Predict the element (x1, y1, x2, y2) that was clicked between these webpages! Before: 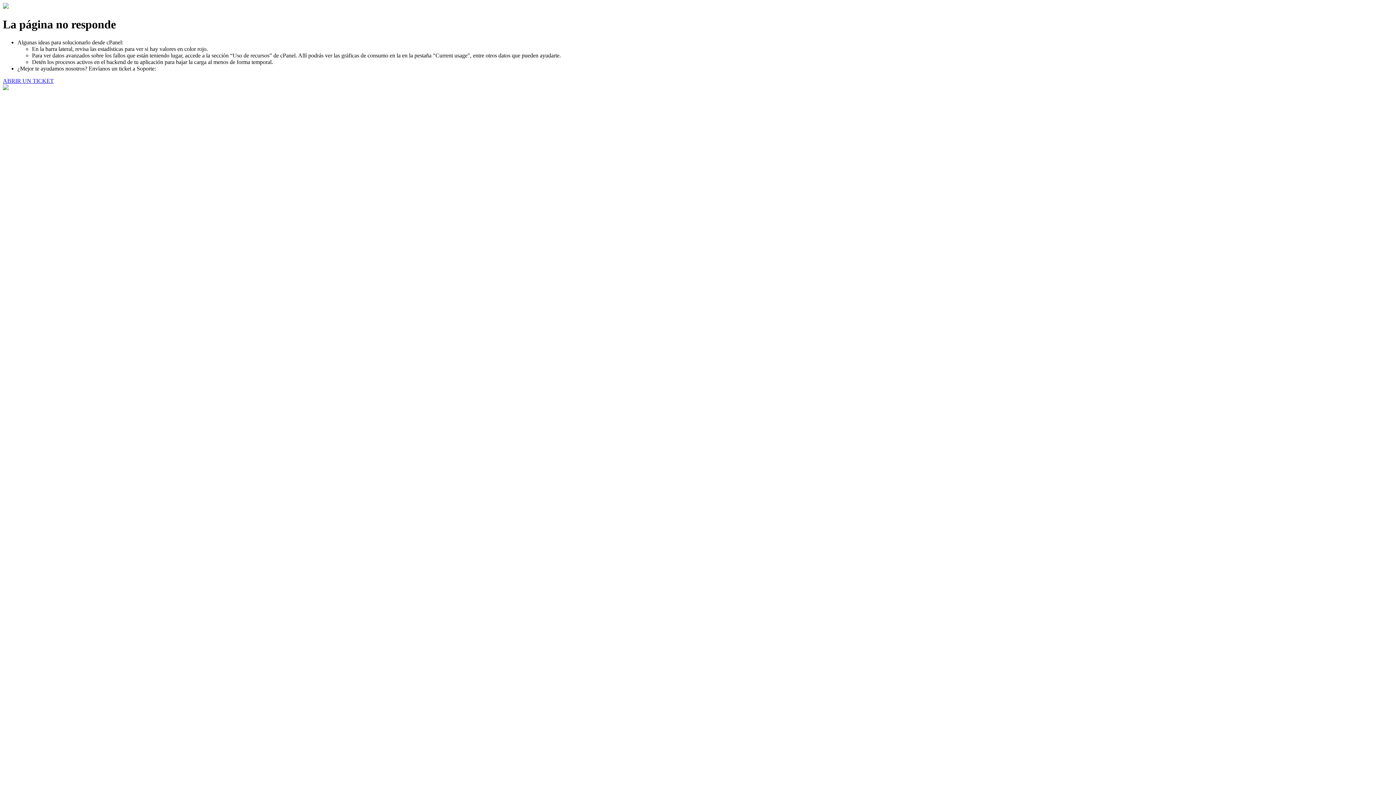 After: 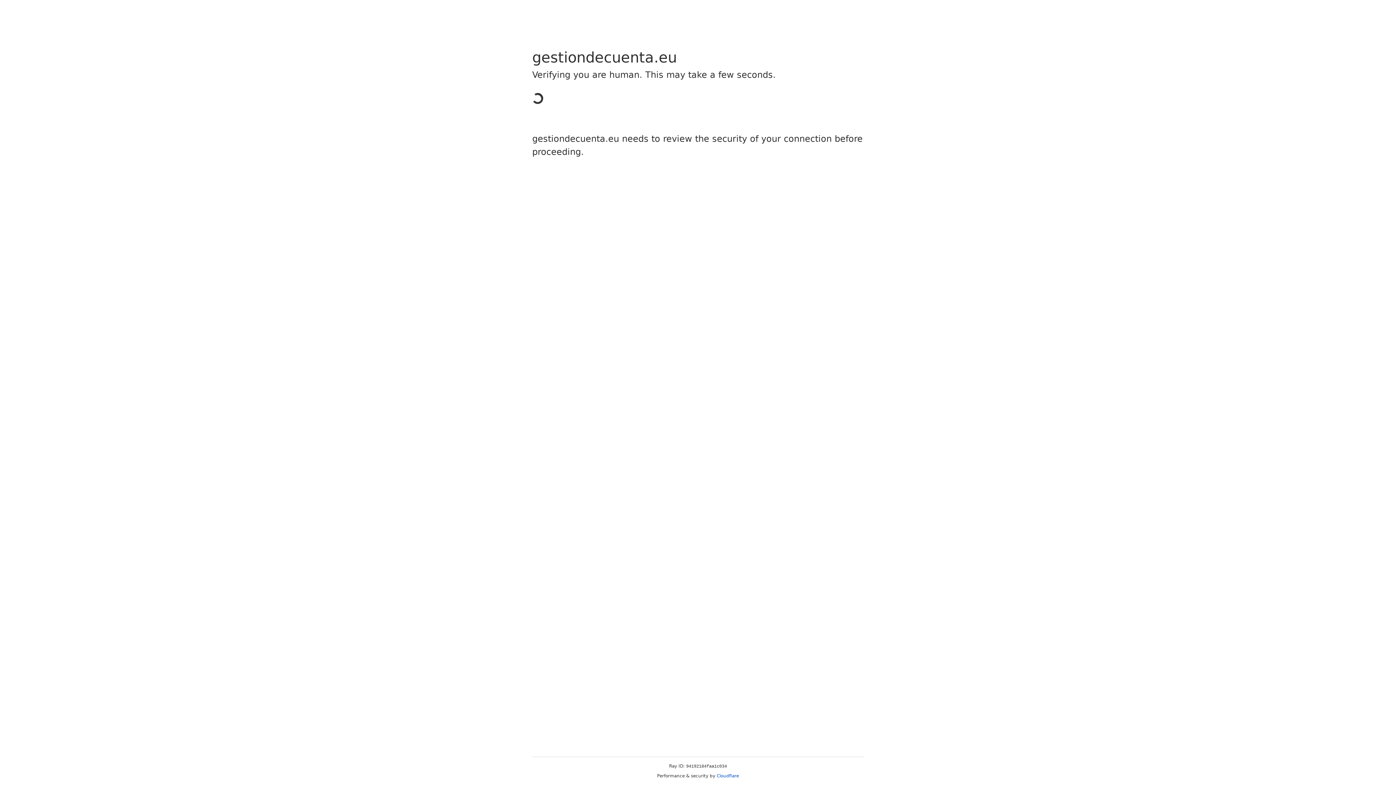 Action: label: ABRIR UN TICKET bbox: (2, 77, 53, 83)